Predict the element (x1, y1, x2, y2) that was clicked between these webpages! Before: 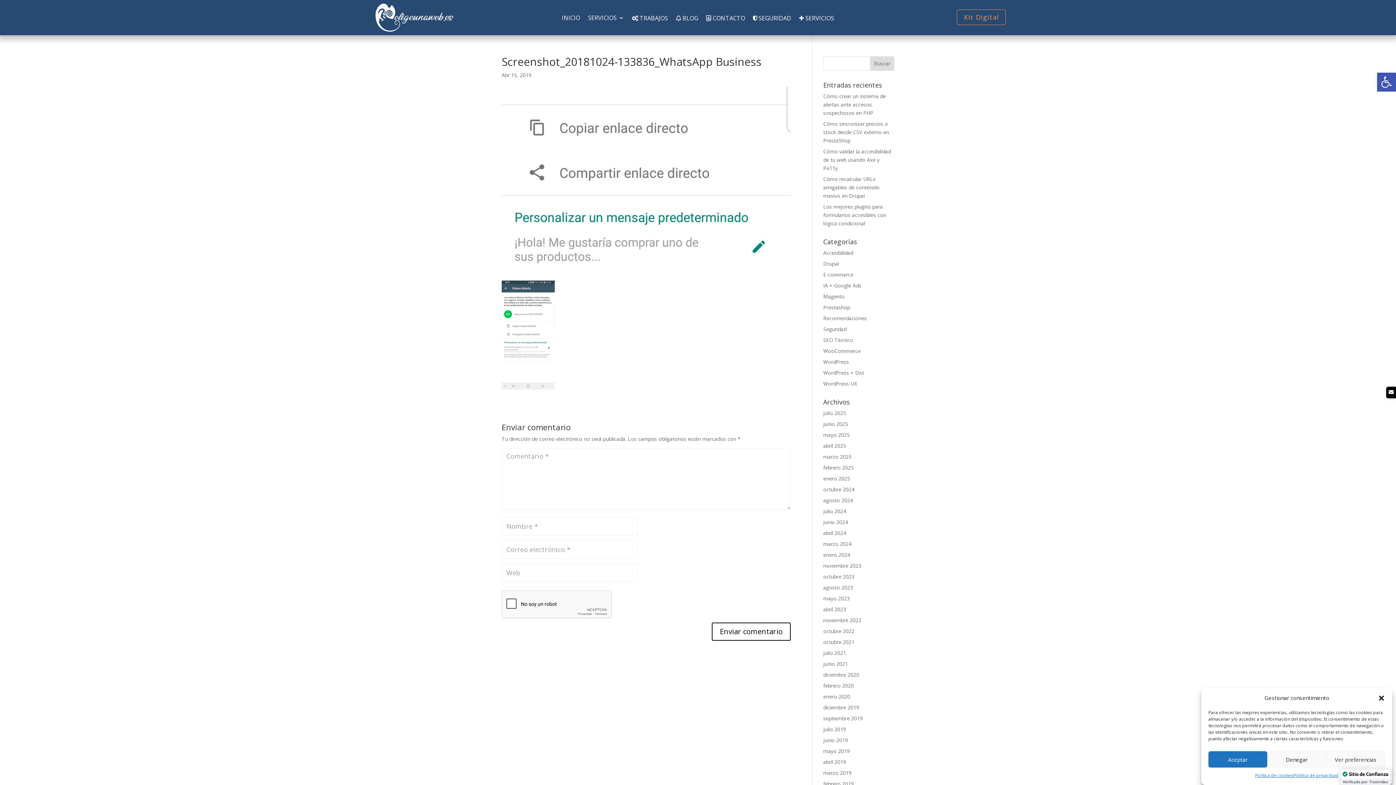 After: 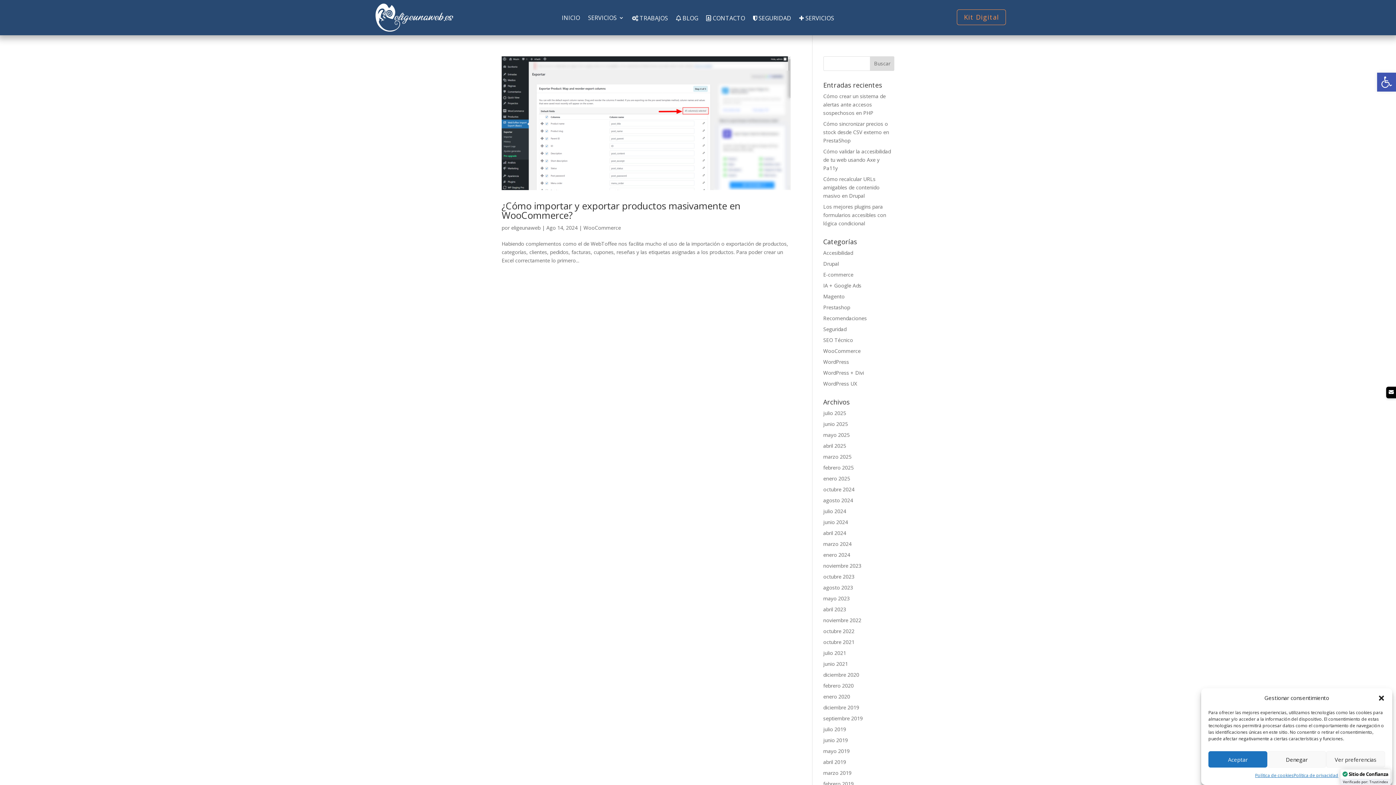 Action: label: agosto 2024 bbox: (823, 496, 853, 503)